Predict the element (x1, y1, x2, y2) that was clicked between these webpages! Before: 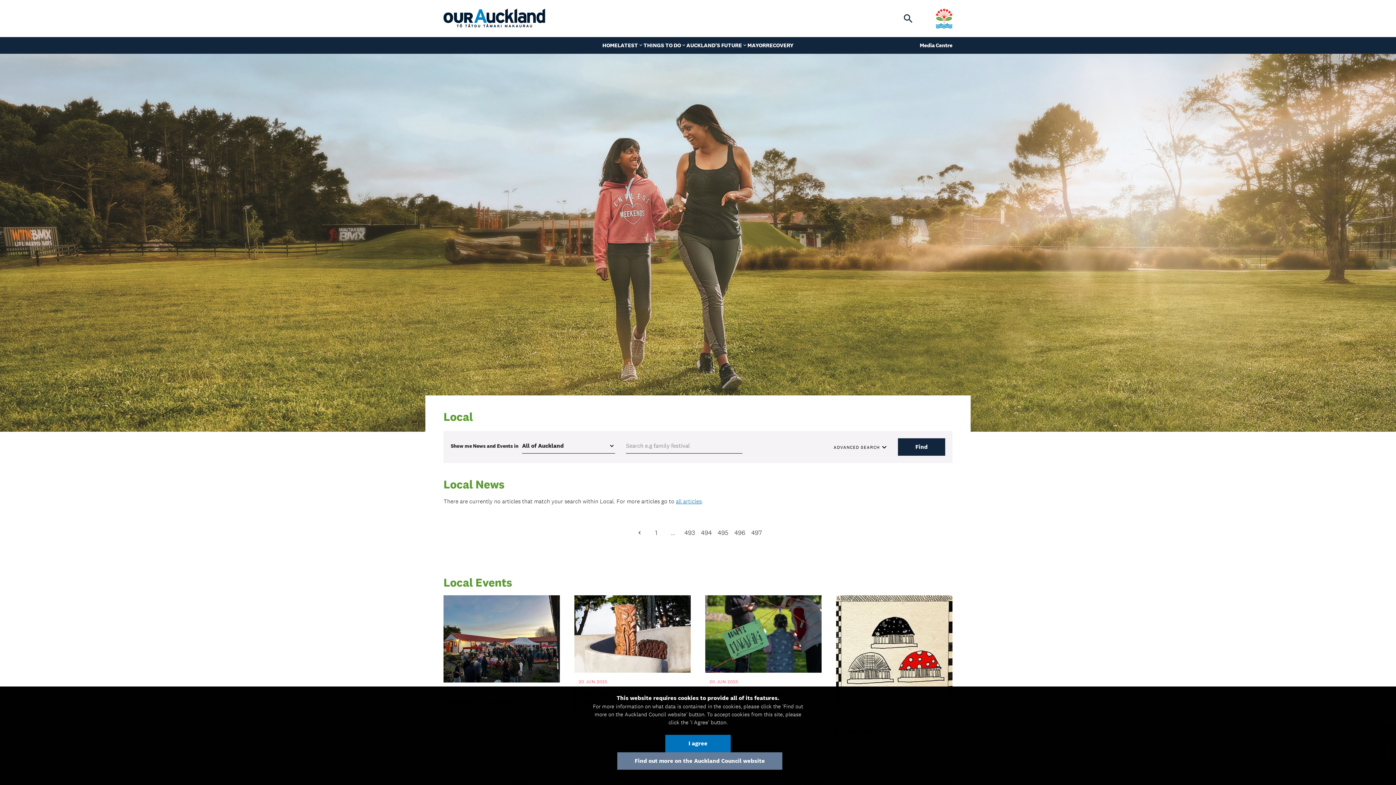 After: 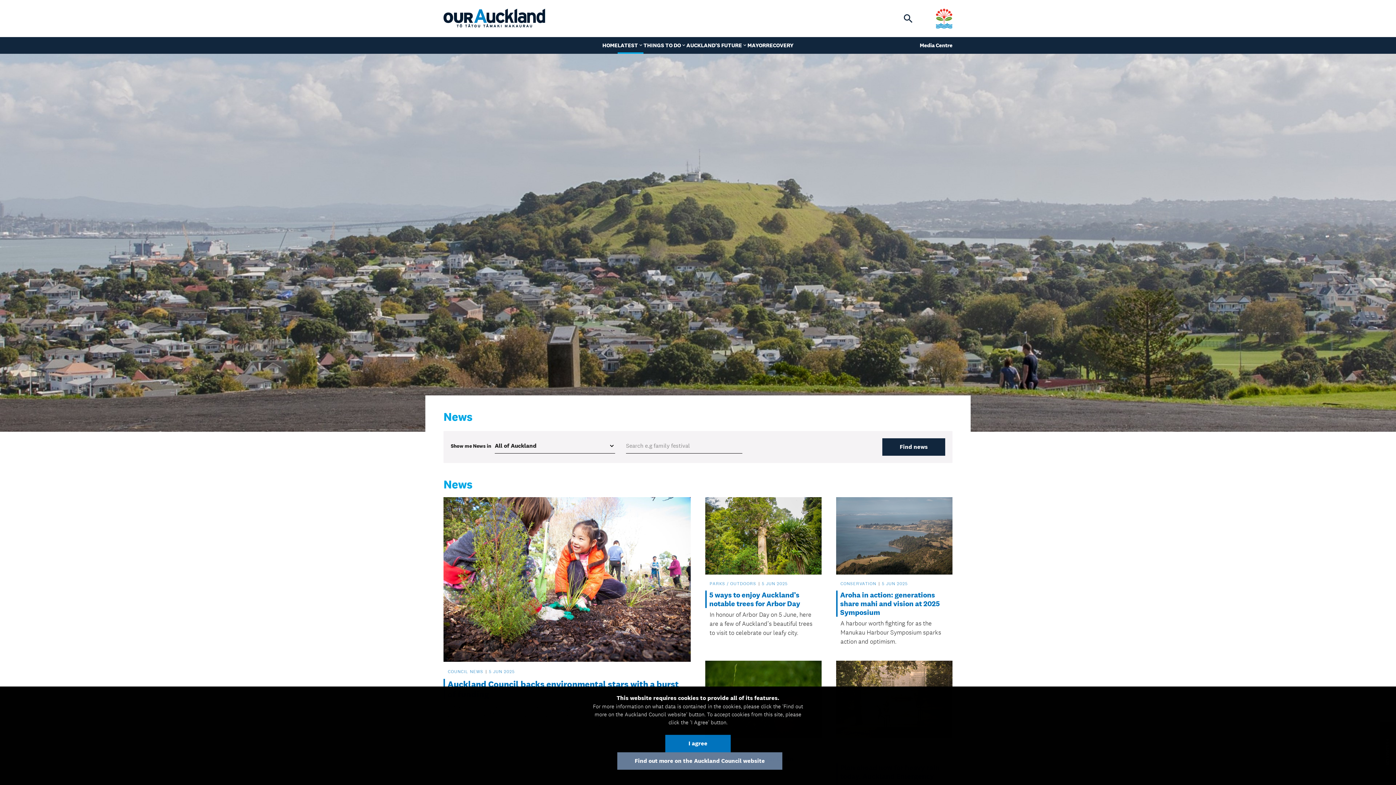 Action: label: LATEST bbox: (617, 37, 643, 53)